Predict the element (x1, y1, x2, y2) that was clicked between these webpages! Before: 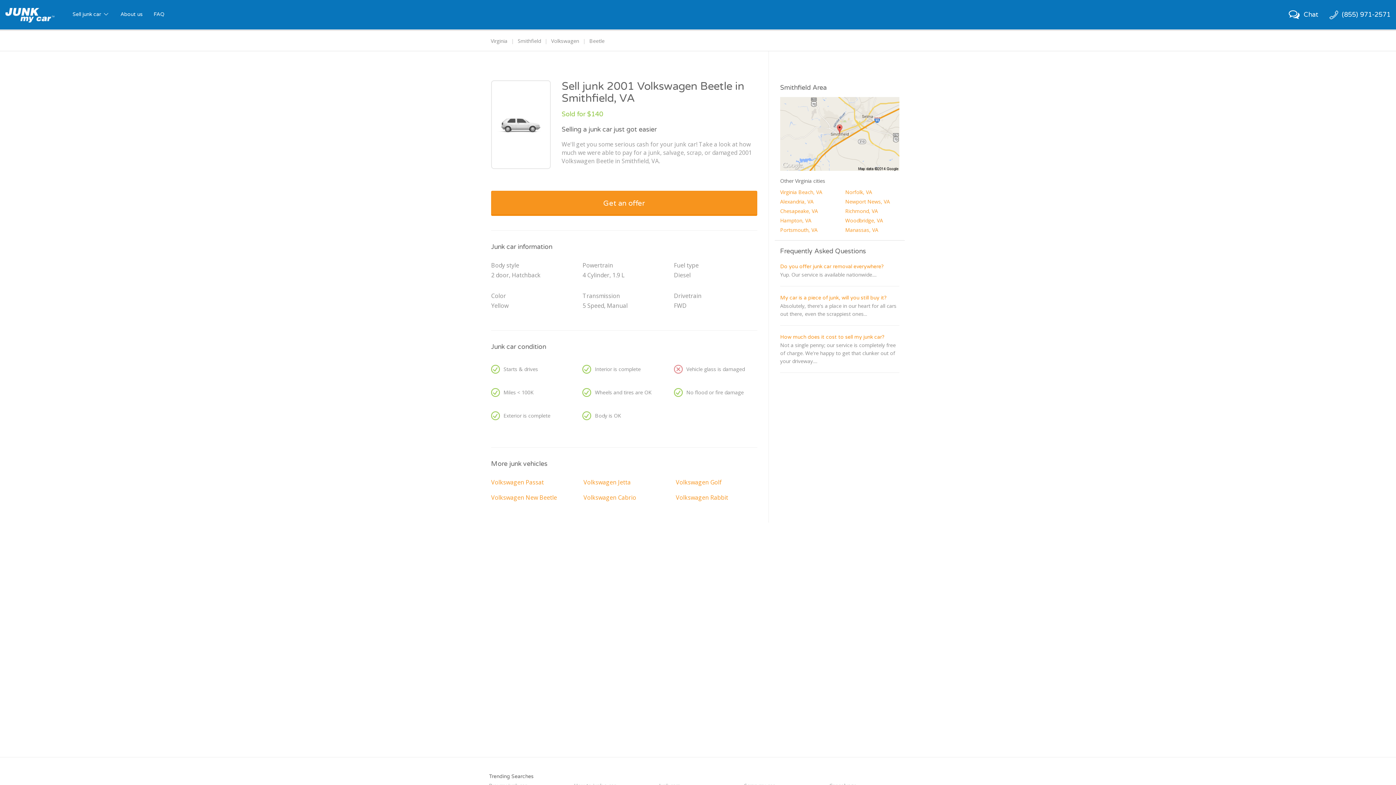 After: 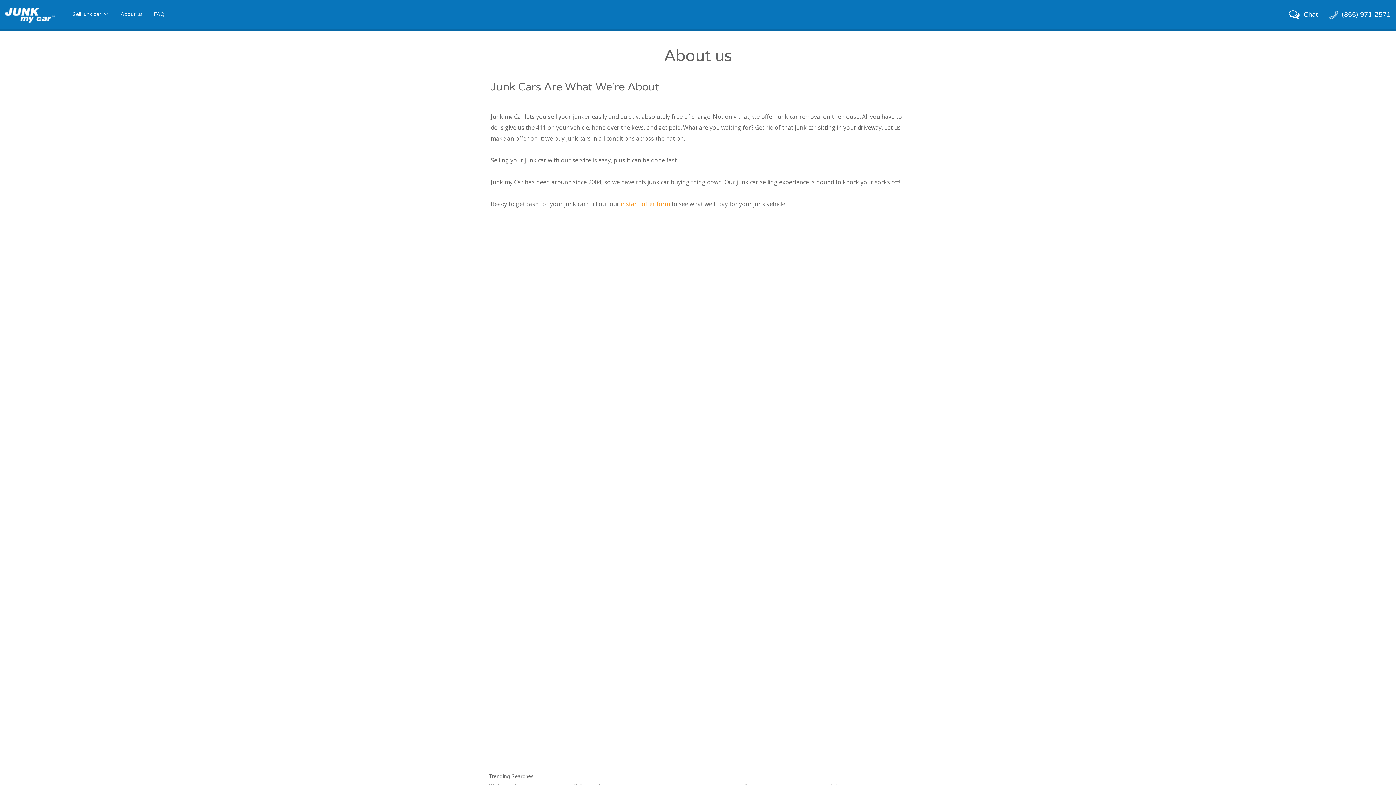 Action: label: About us bbox: (115, 0, 148, 29)